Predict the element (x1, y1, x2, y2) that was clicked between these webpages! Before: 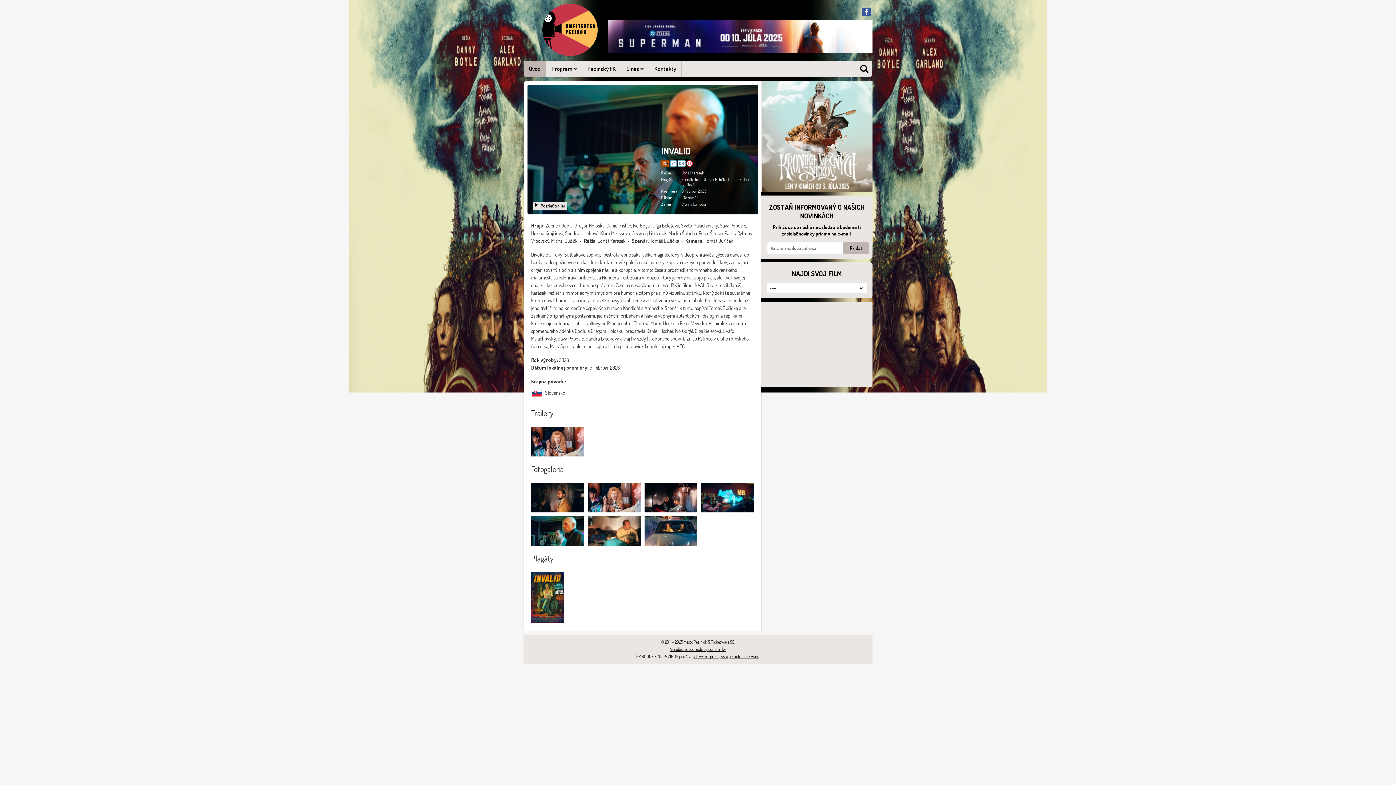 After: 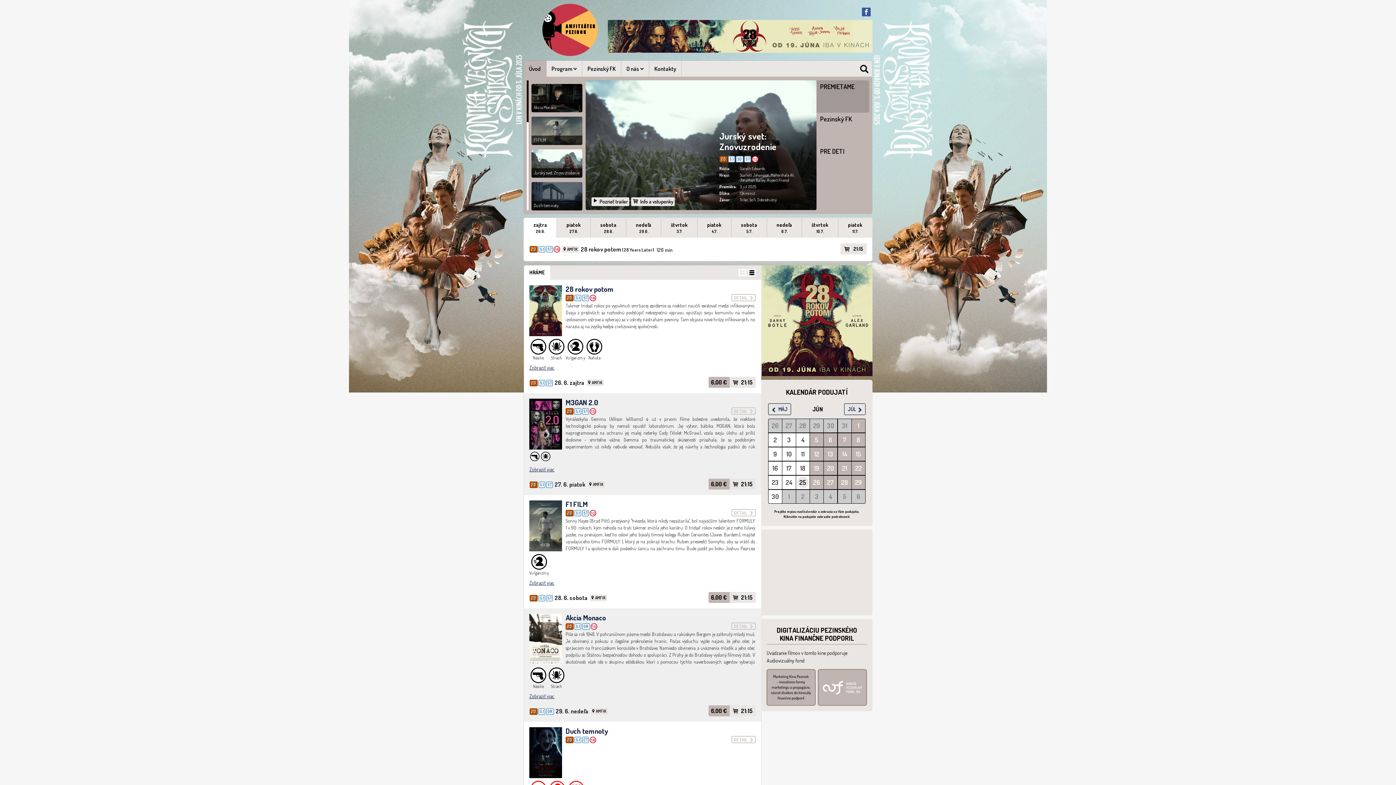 Action: label: Úvod bbox: (524, 60, 546, 76)